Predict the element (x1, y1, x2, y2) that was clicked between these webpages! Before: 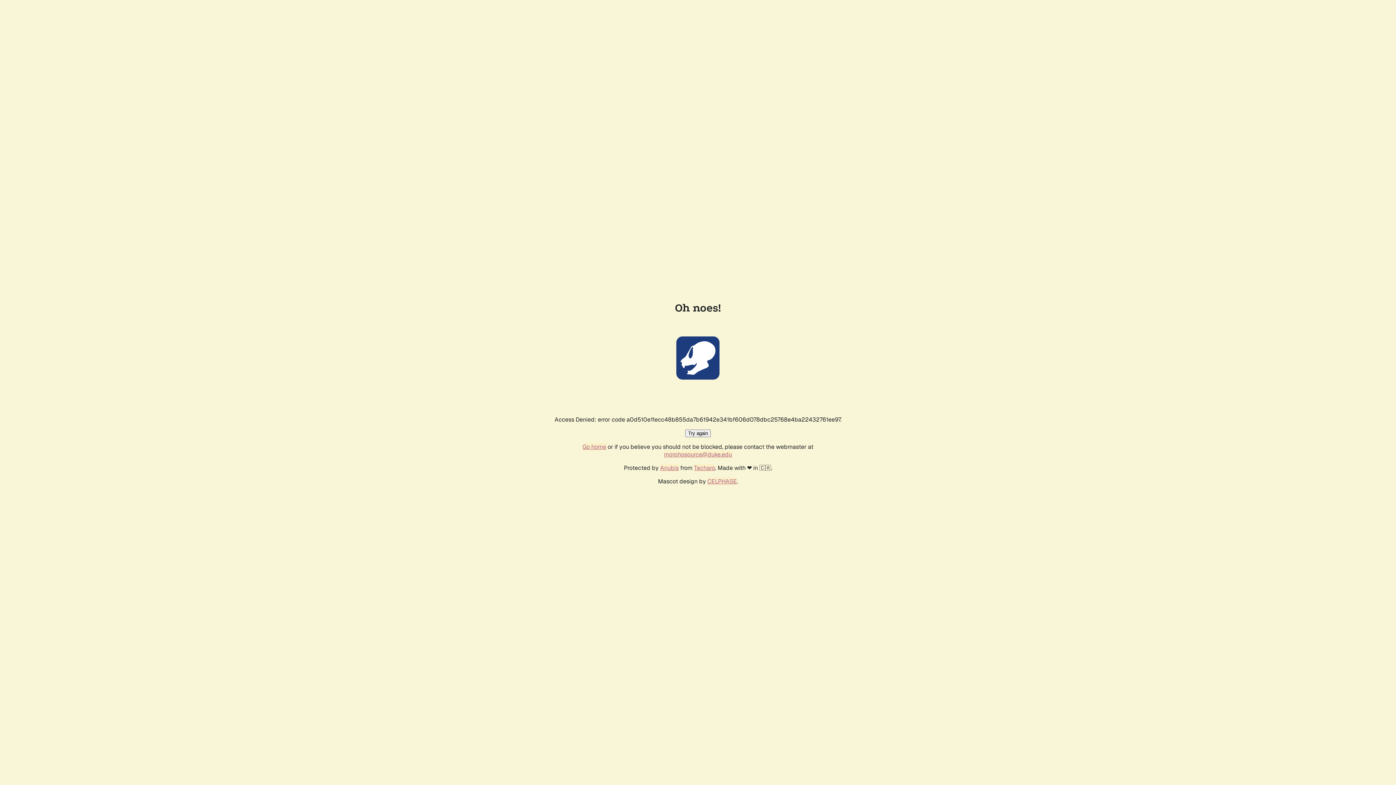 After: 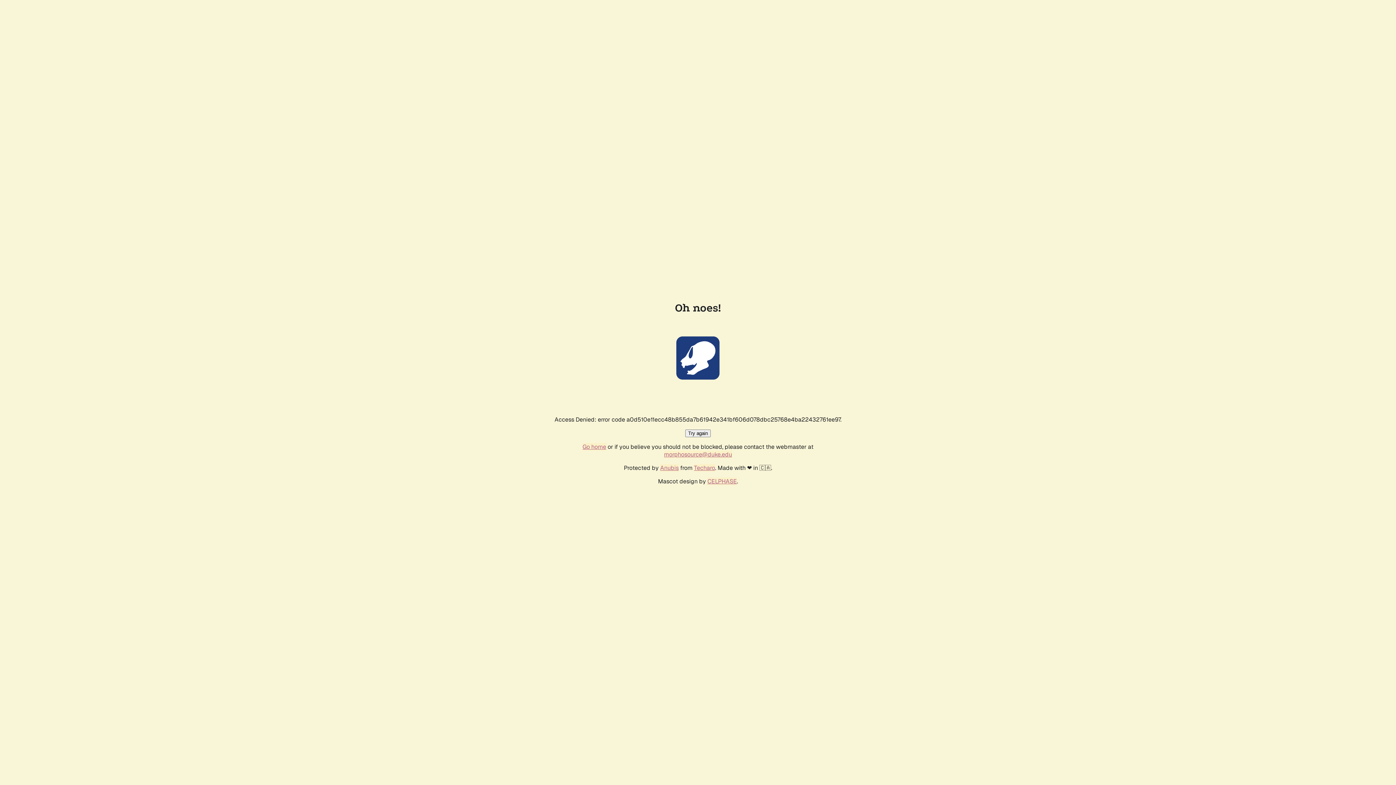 Action: label: Go home bbox: (582, 443, 606, 450)